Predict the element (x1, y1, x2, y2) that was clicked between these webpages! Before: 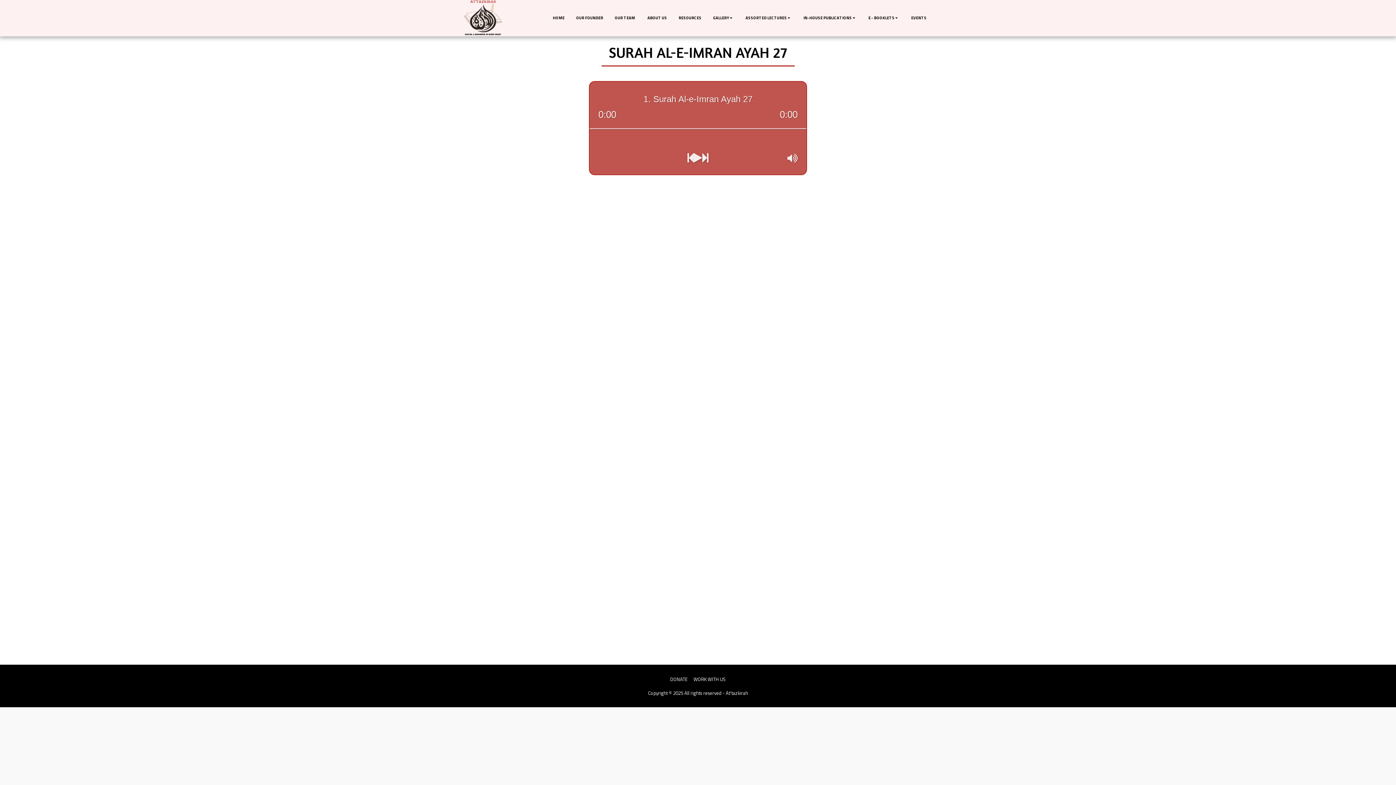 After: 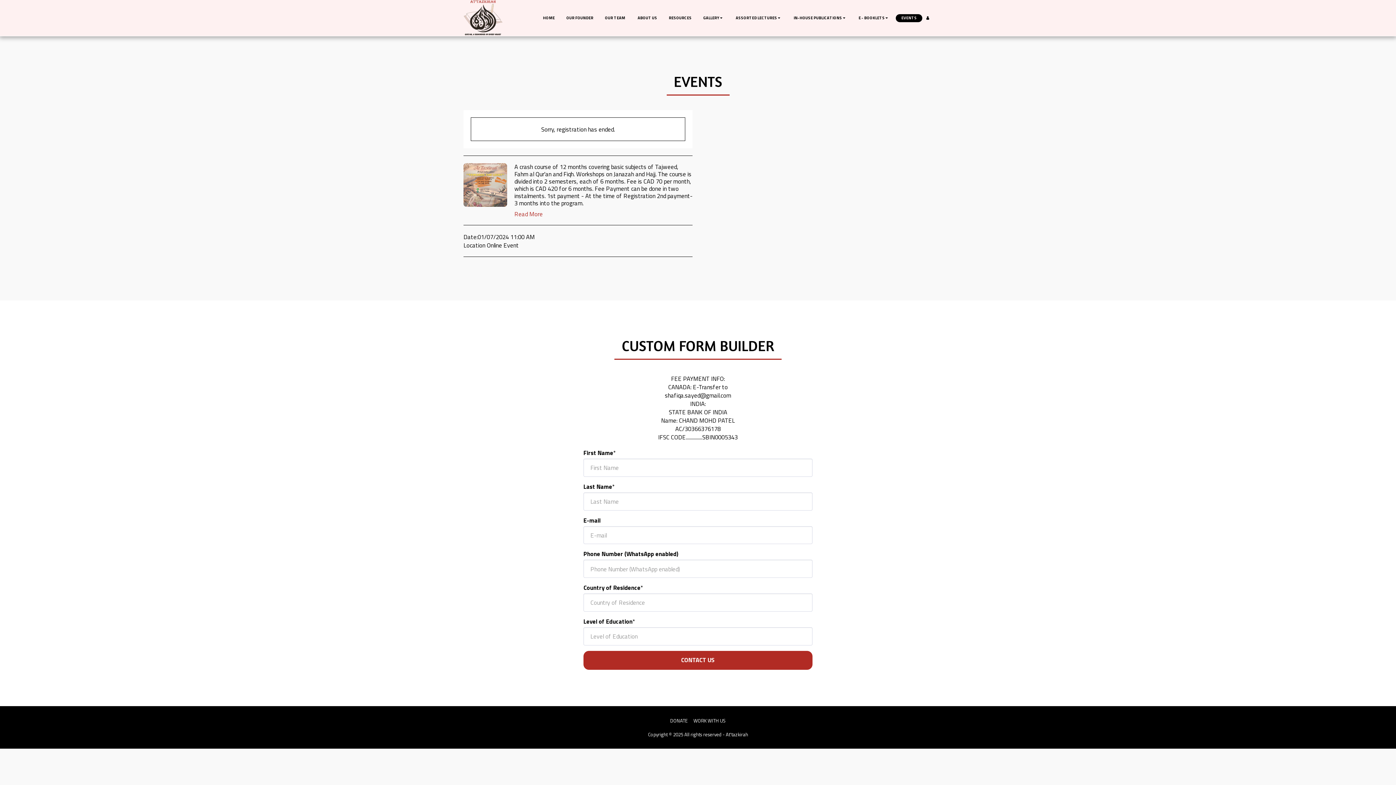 Action: label: EVENTS bbox: (905, 14, 932, 22)